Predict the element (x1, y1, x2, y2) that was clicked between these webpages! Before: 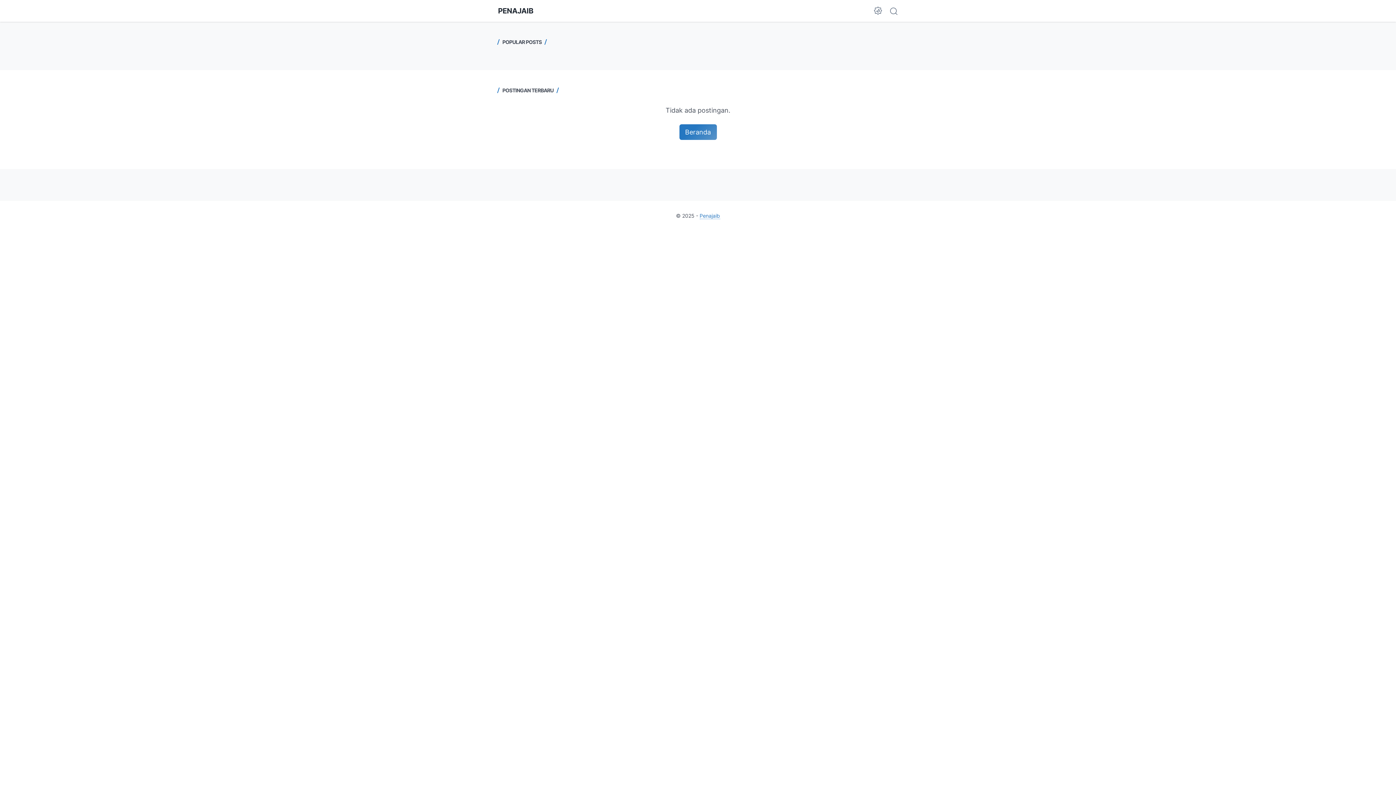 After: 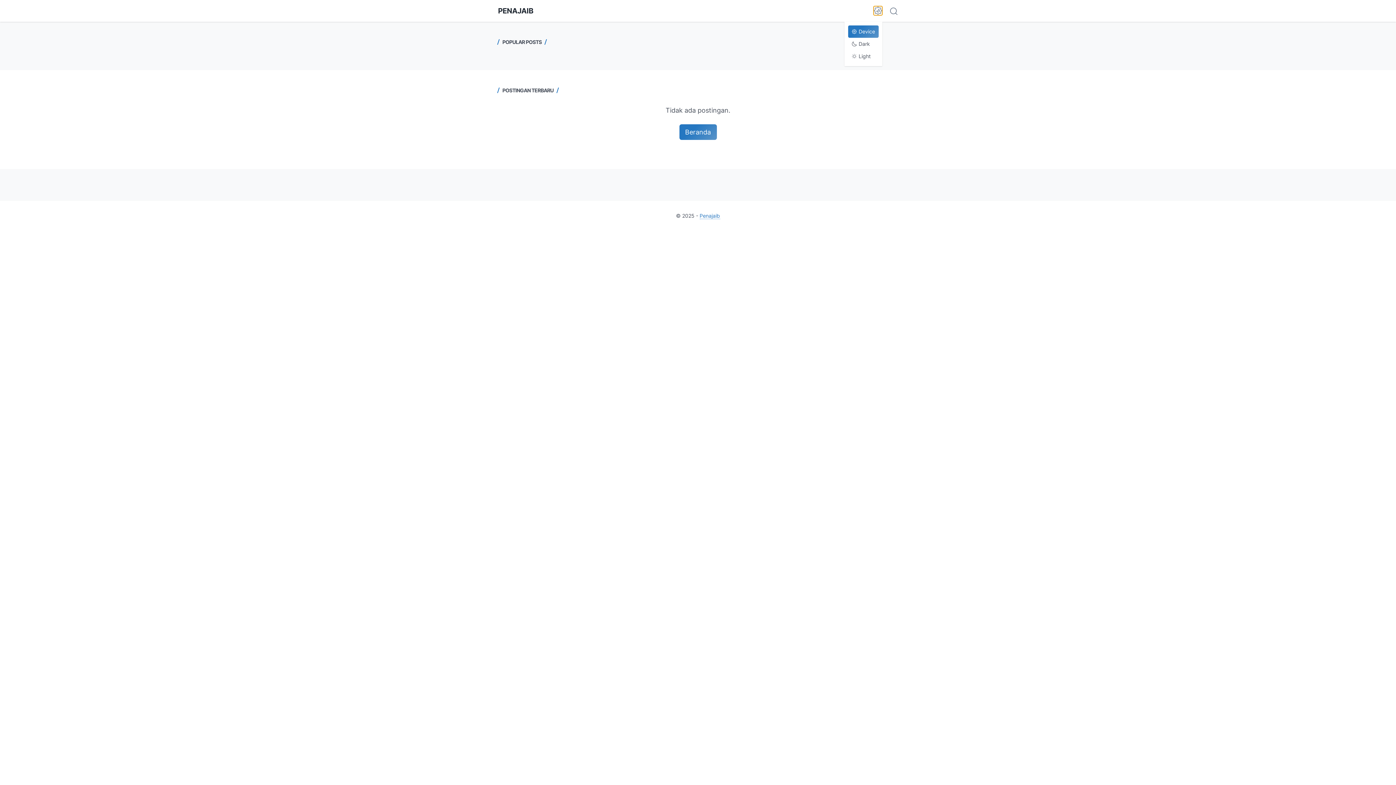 Action: label: Dark Mode Button bbox: (873, 6, 882, 15)